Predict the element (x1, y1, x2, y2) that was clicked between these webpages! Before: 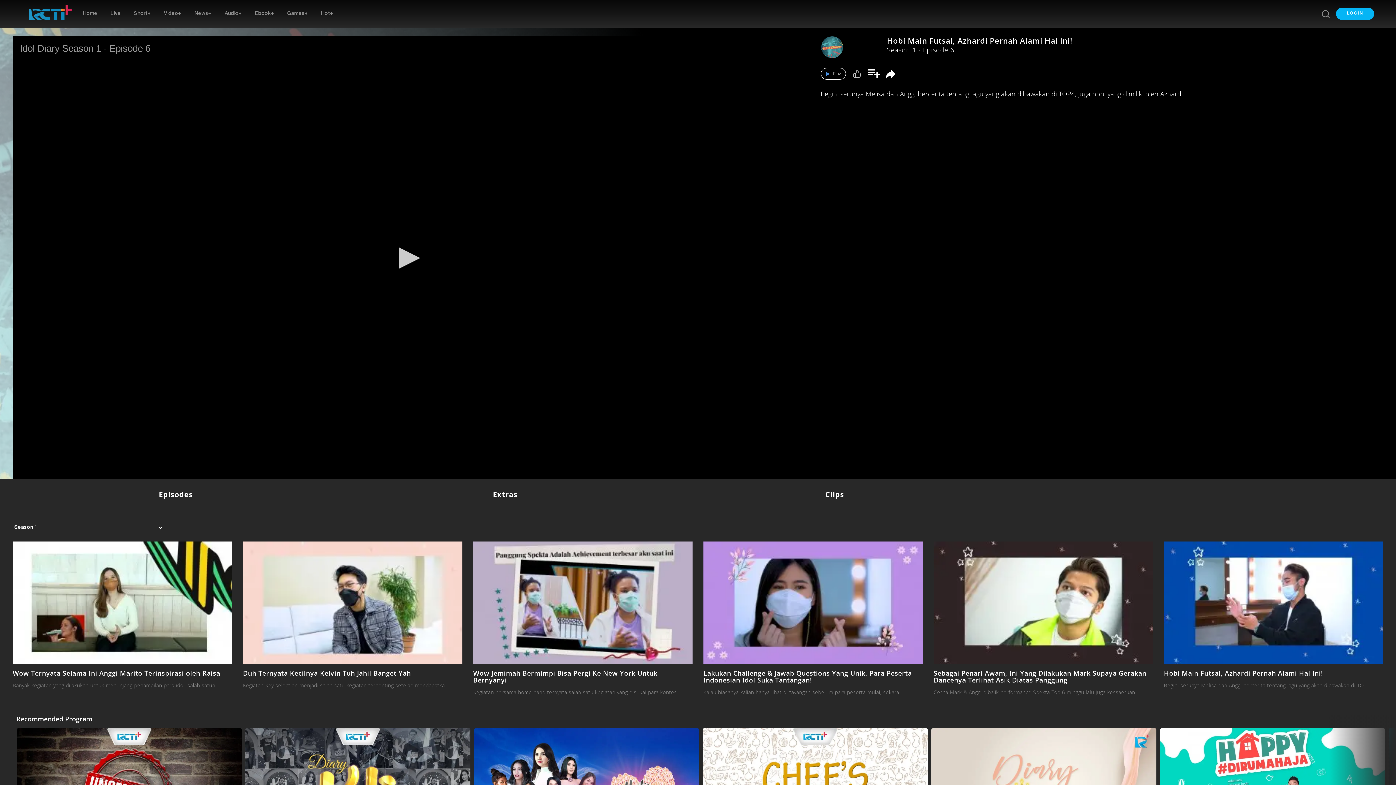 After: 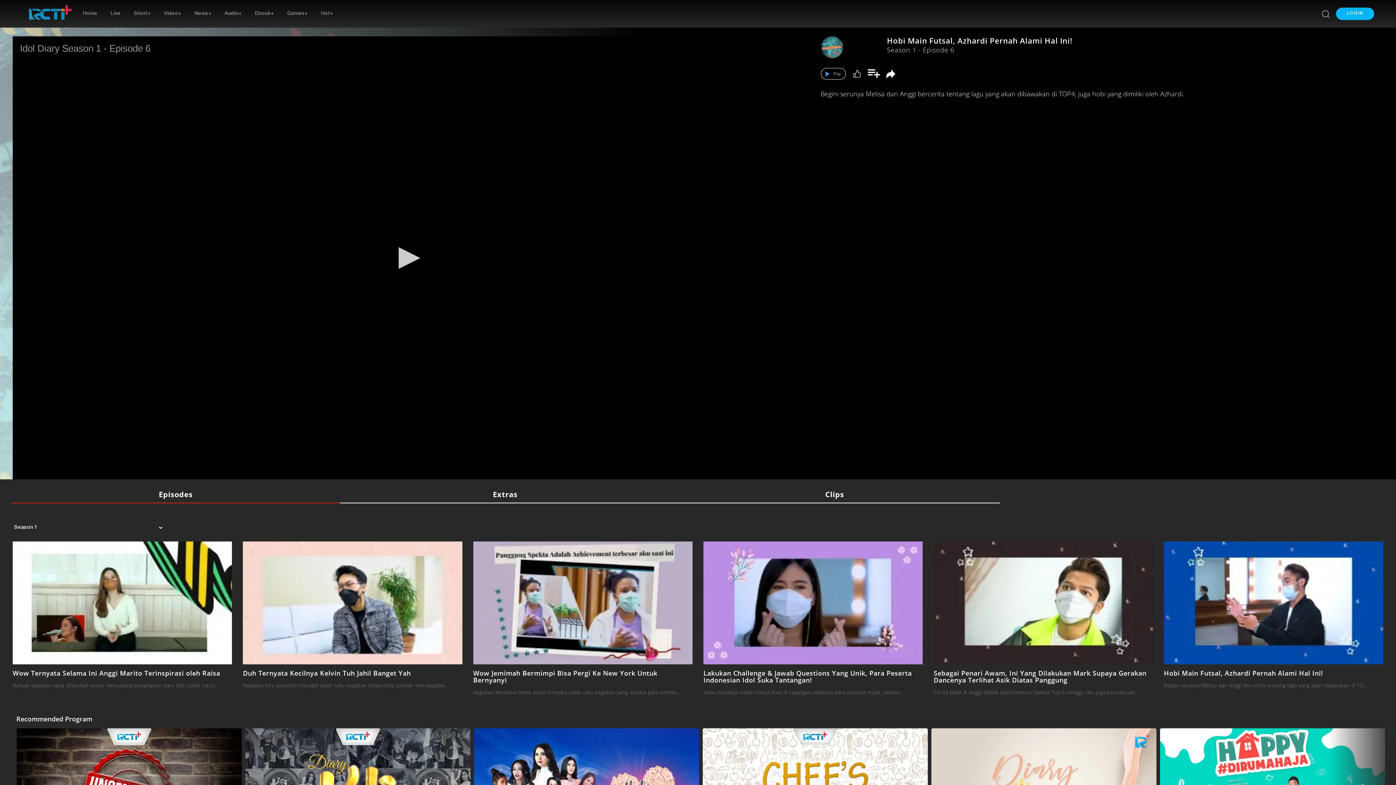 Action: bbox: (1158, 664, 1328, 682) label: Hobi Main Futsal, Azhardi Pernah Alami Hal Ini!